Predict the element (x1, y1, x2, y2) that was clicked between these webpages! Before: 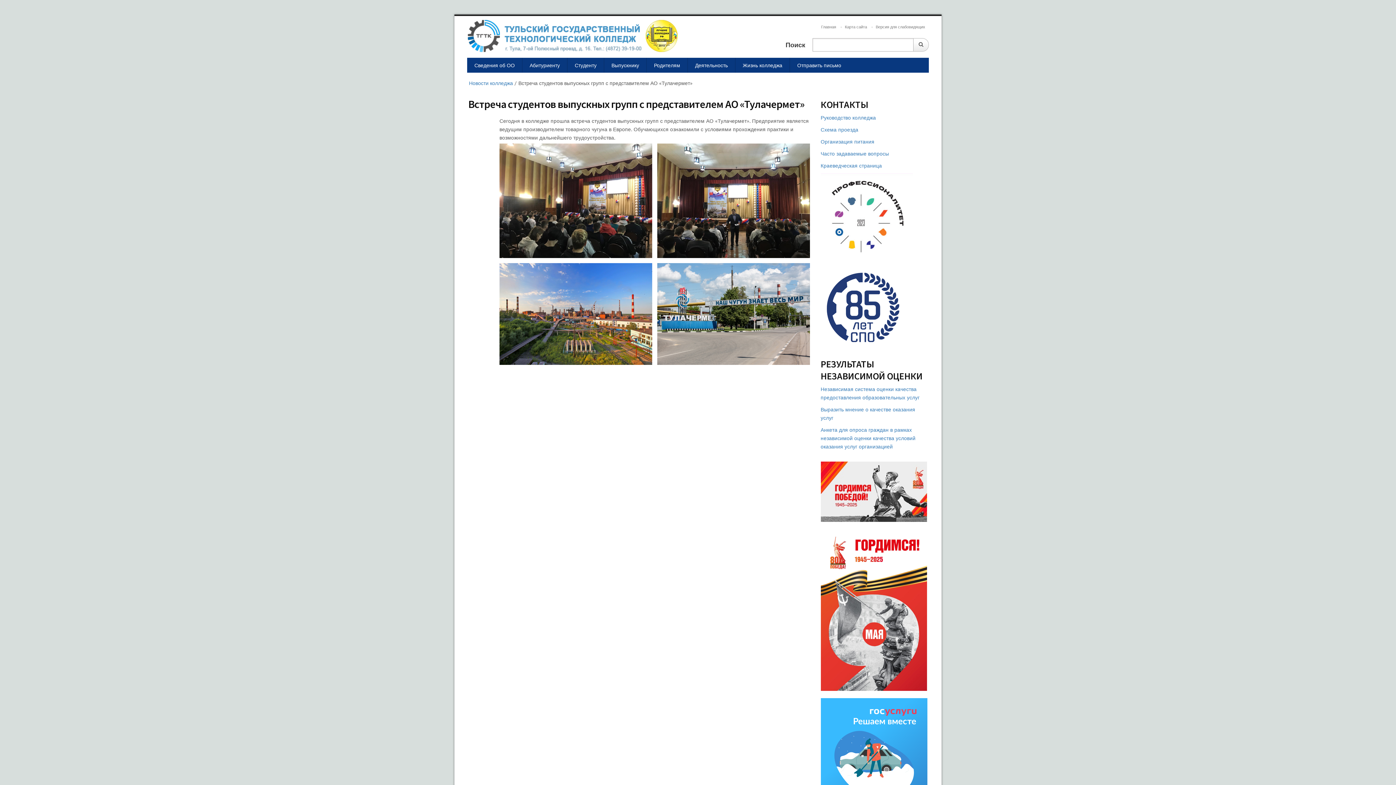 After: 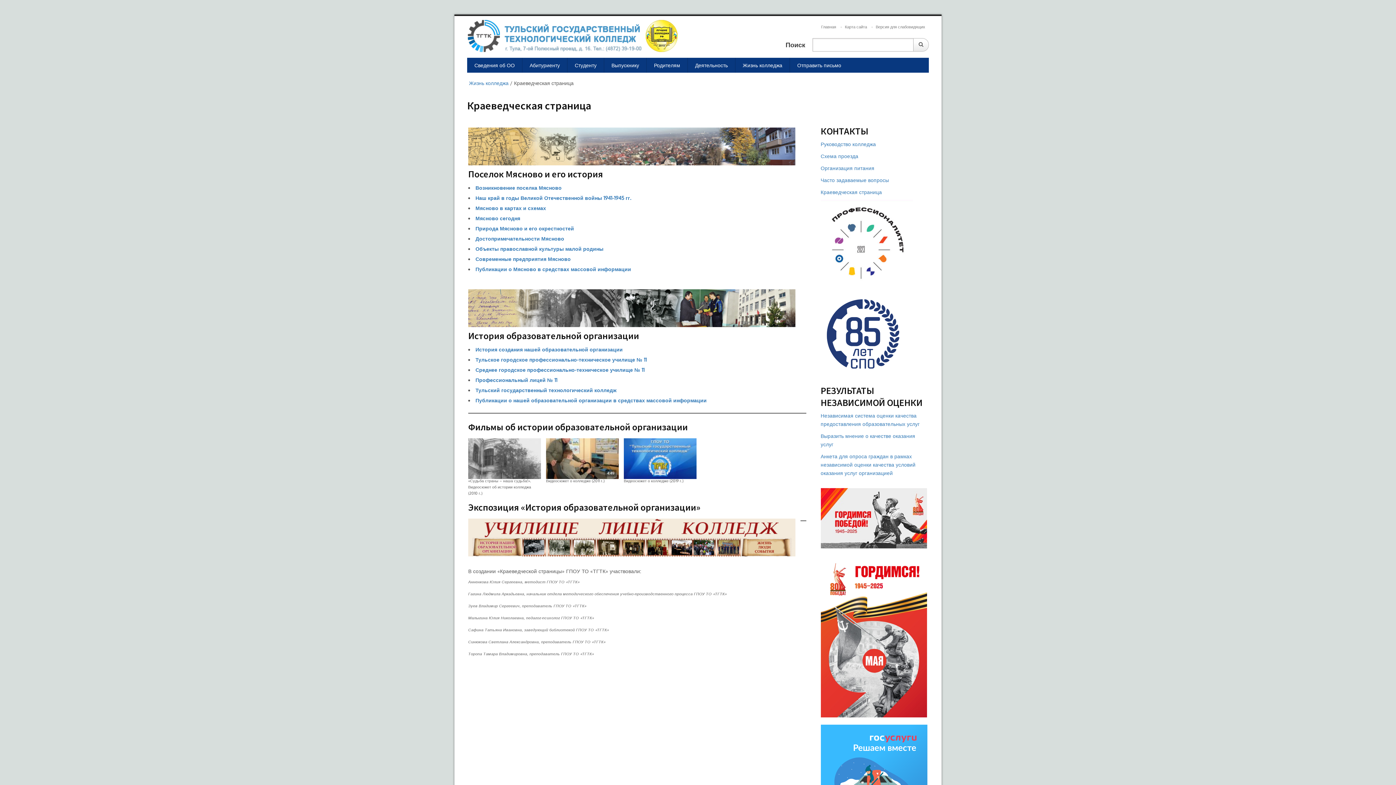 Action: bbox: (820, 162, 882, 168) label: Краеведческая страница